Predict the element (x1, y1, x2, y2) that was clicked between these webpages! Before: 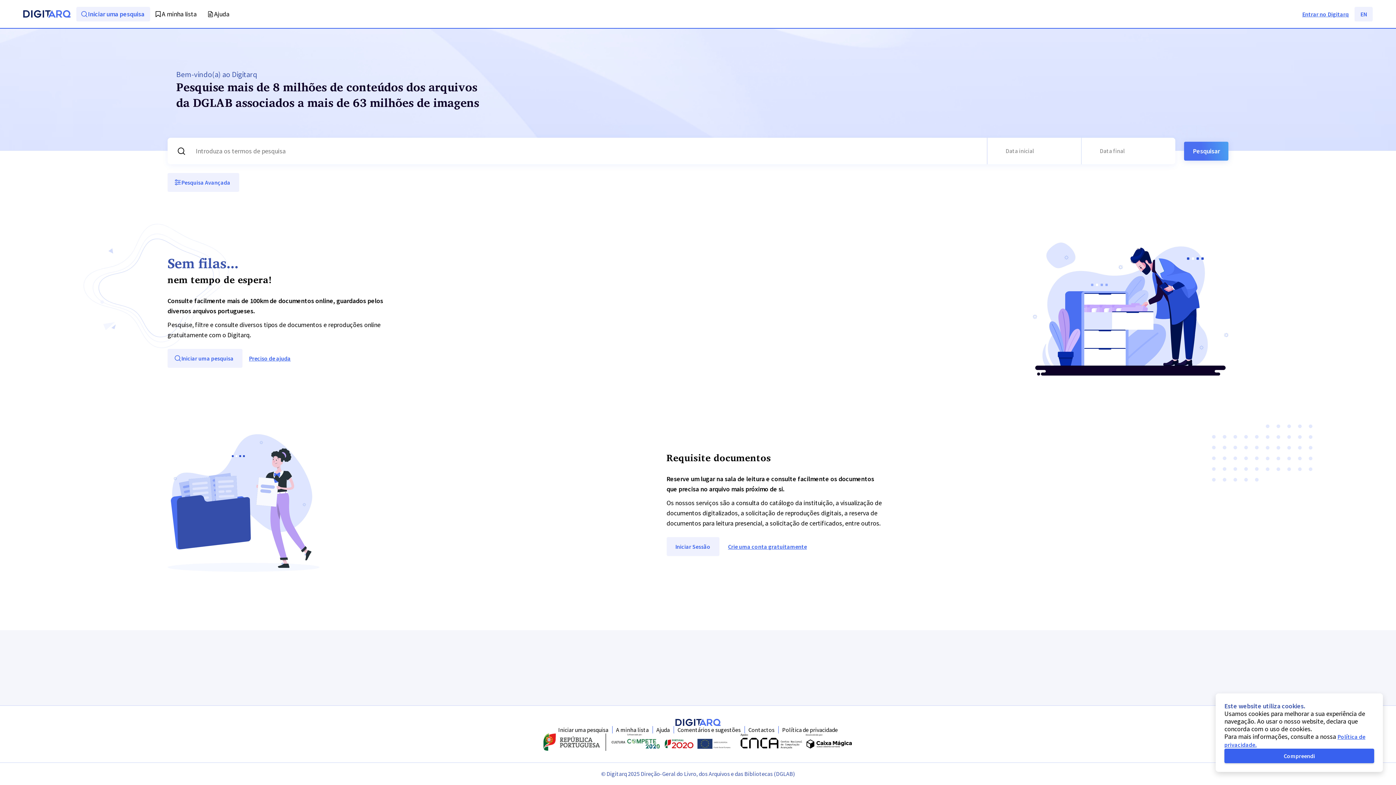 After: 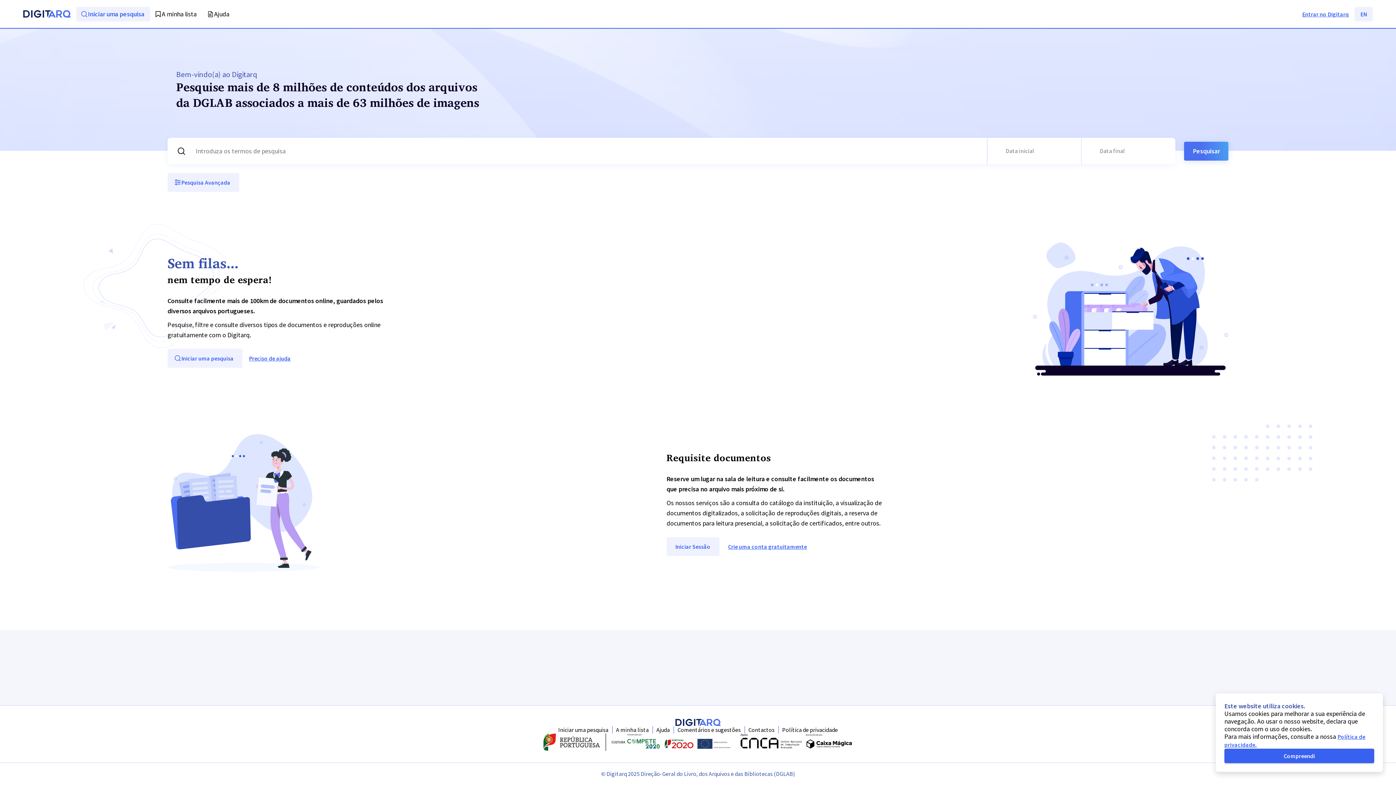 Action: bbox: (76, 6, 150, 21) label: Iniciar uma pesquisa